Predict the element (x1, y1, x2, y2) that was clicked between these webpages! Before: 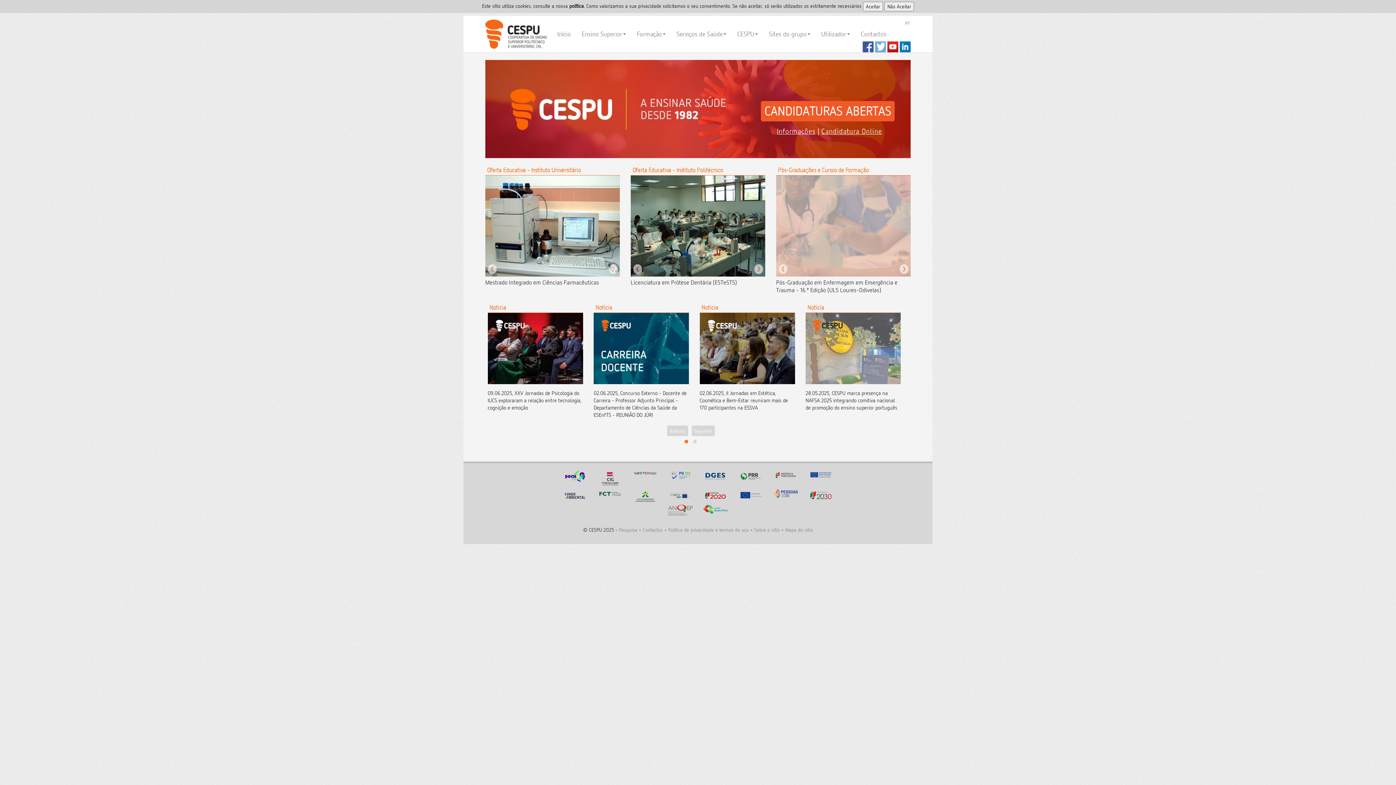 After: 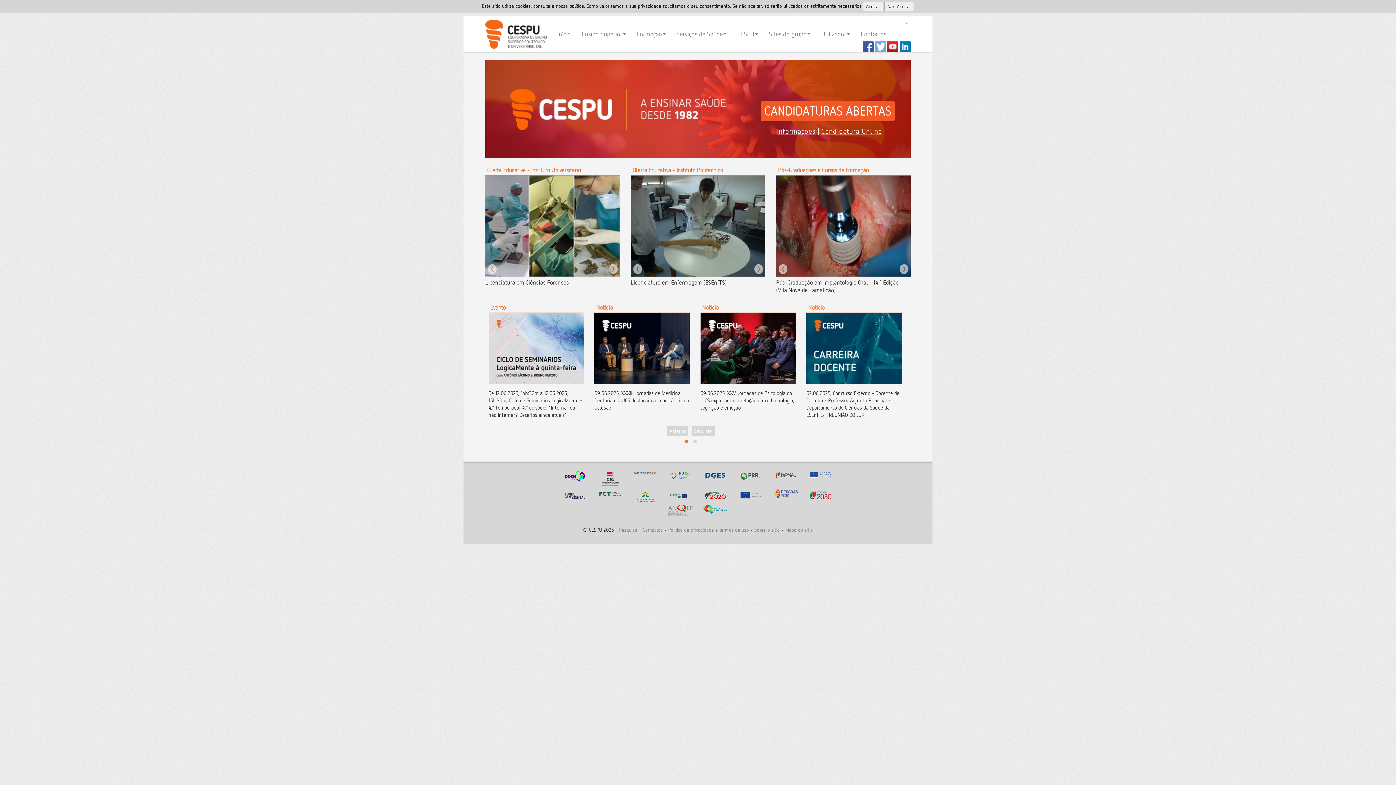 Action: bbox: (633, 469, 657, 476)